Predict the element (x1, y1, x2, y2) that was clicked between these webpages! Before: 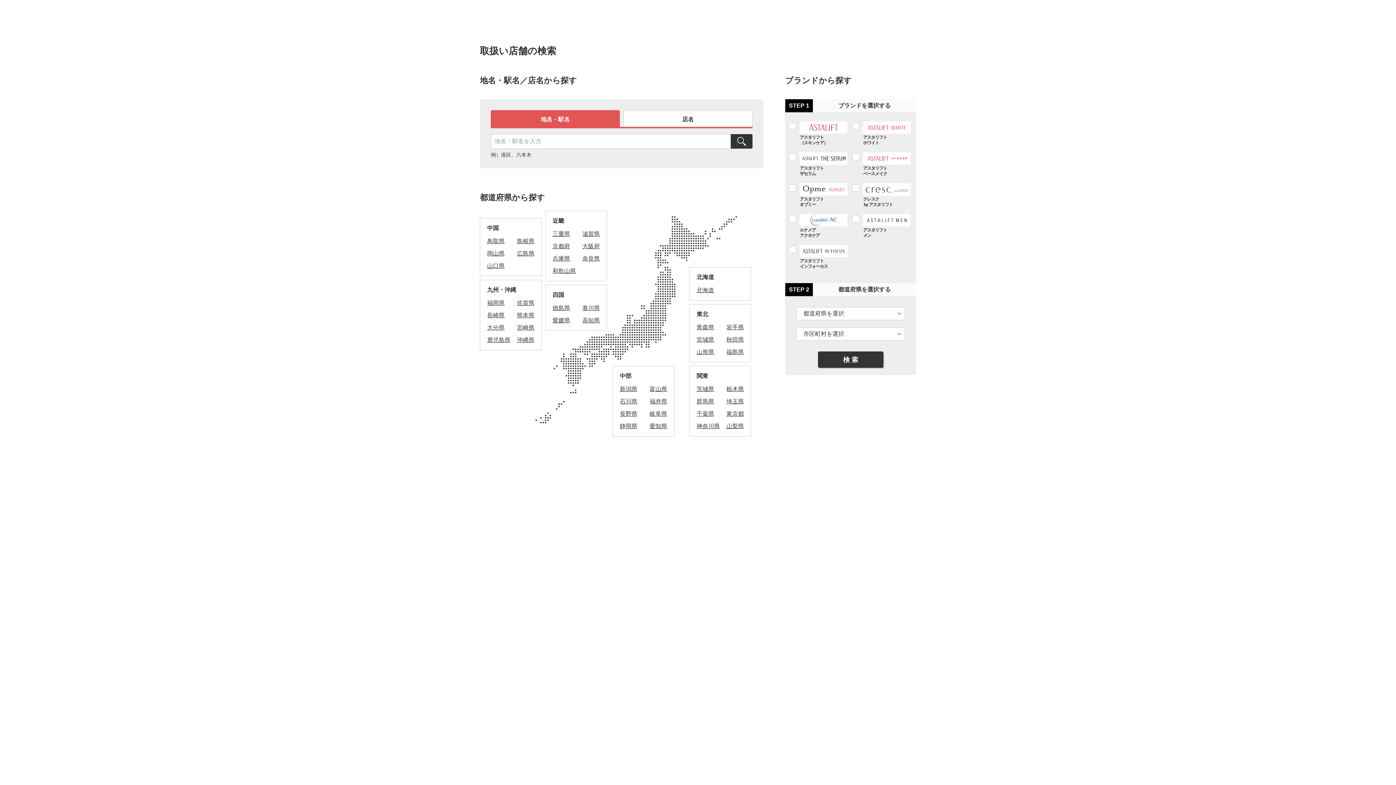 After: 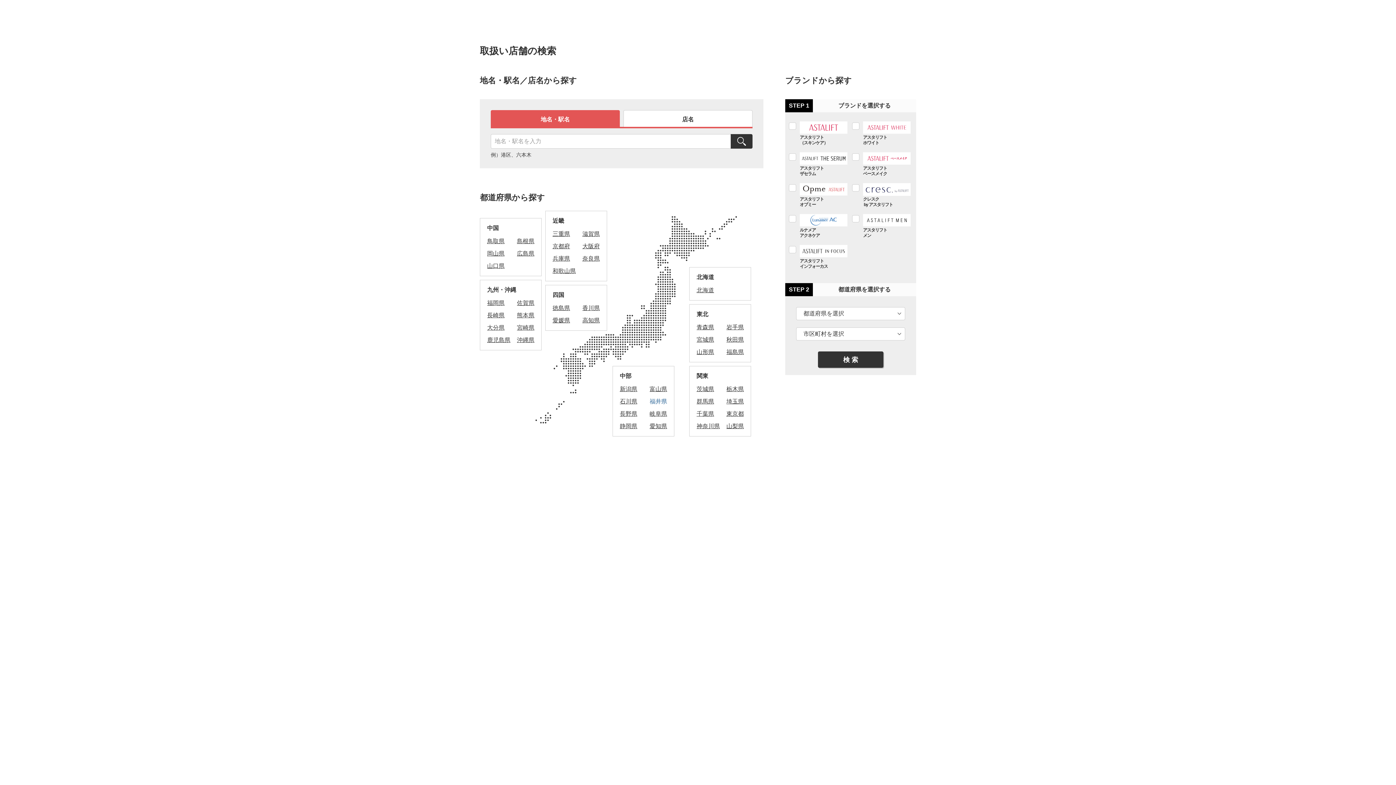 Action: bbox: (649, 398, 667, 404) label: 福井県